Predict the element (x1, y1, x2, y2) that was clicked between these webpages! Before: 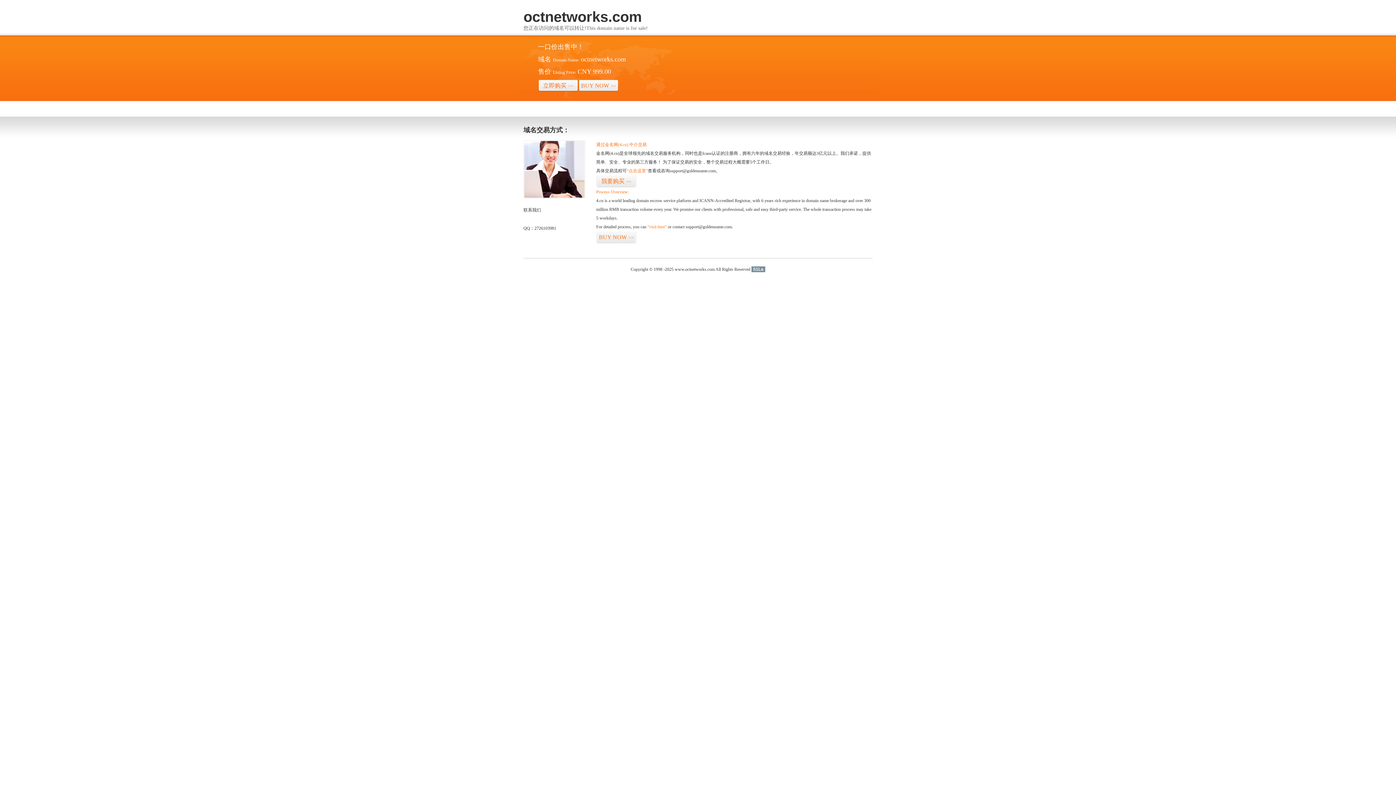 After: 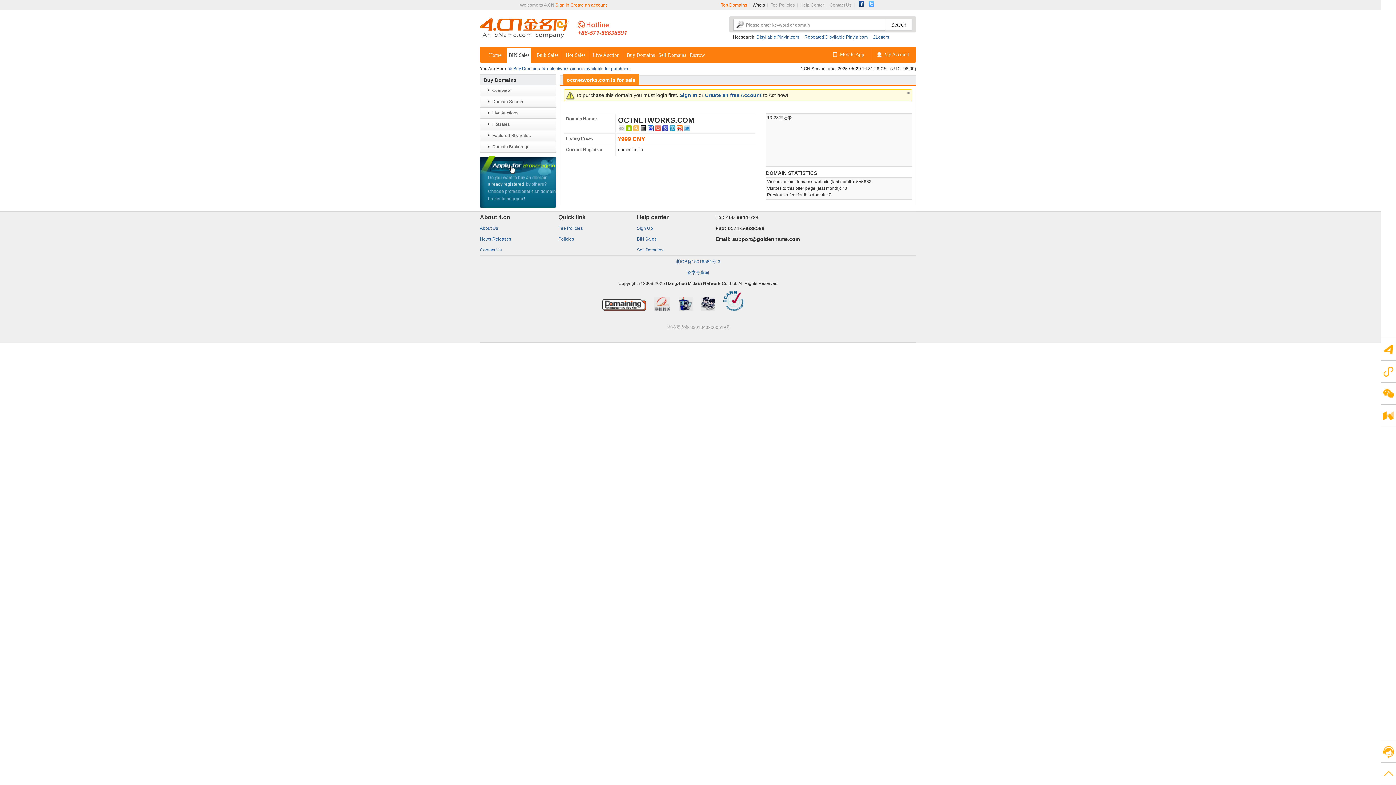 Action: bbox: (578, 79, 618, 92) label: BUY NOW>>